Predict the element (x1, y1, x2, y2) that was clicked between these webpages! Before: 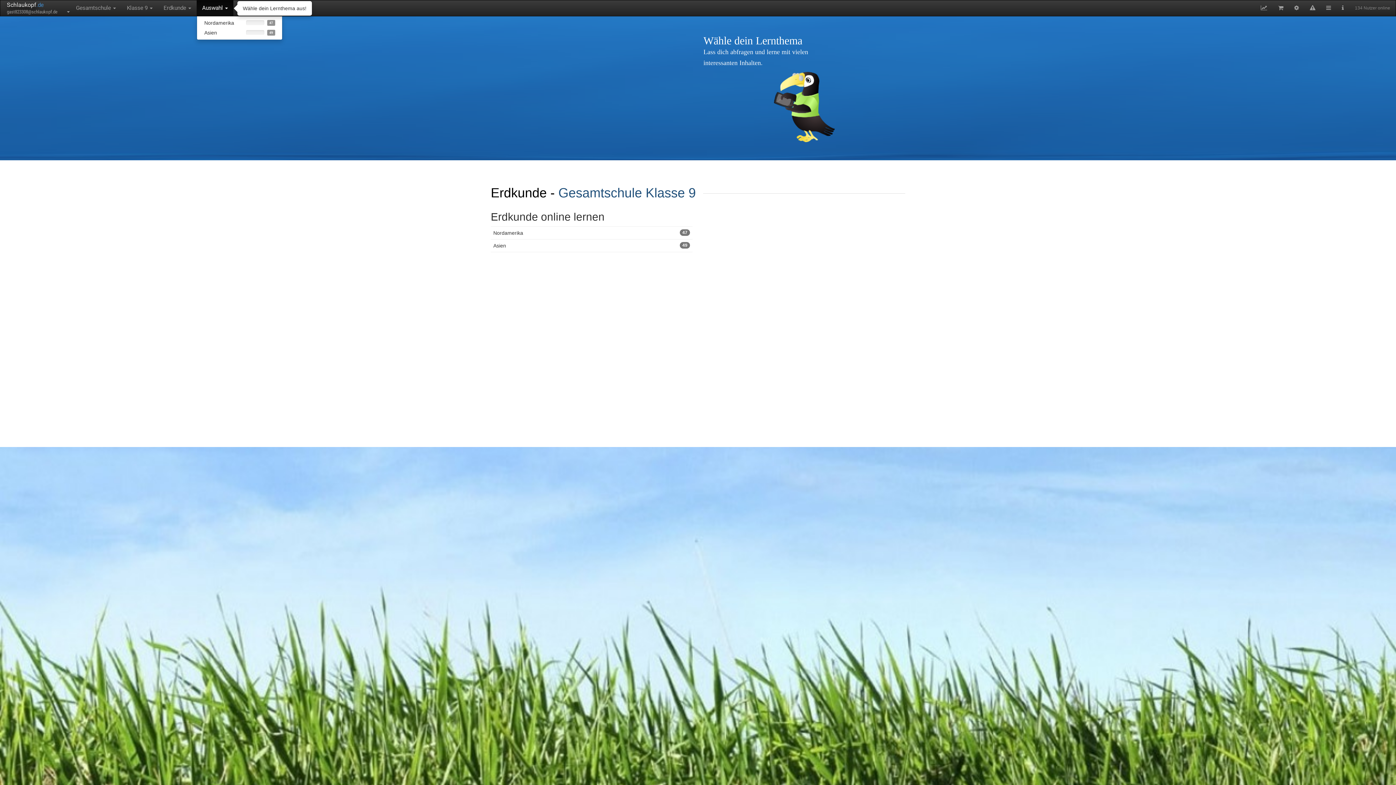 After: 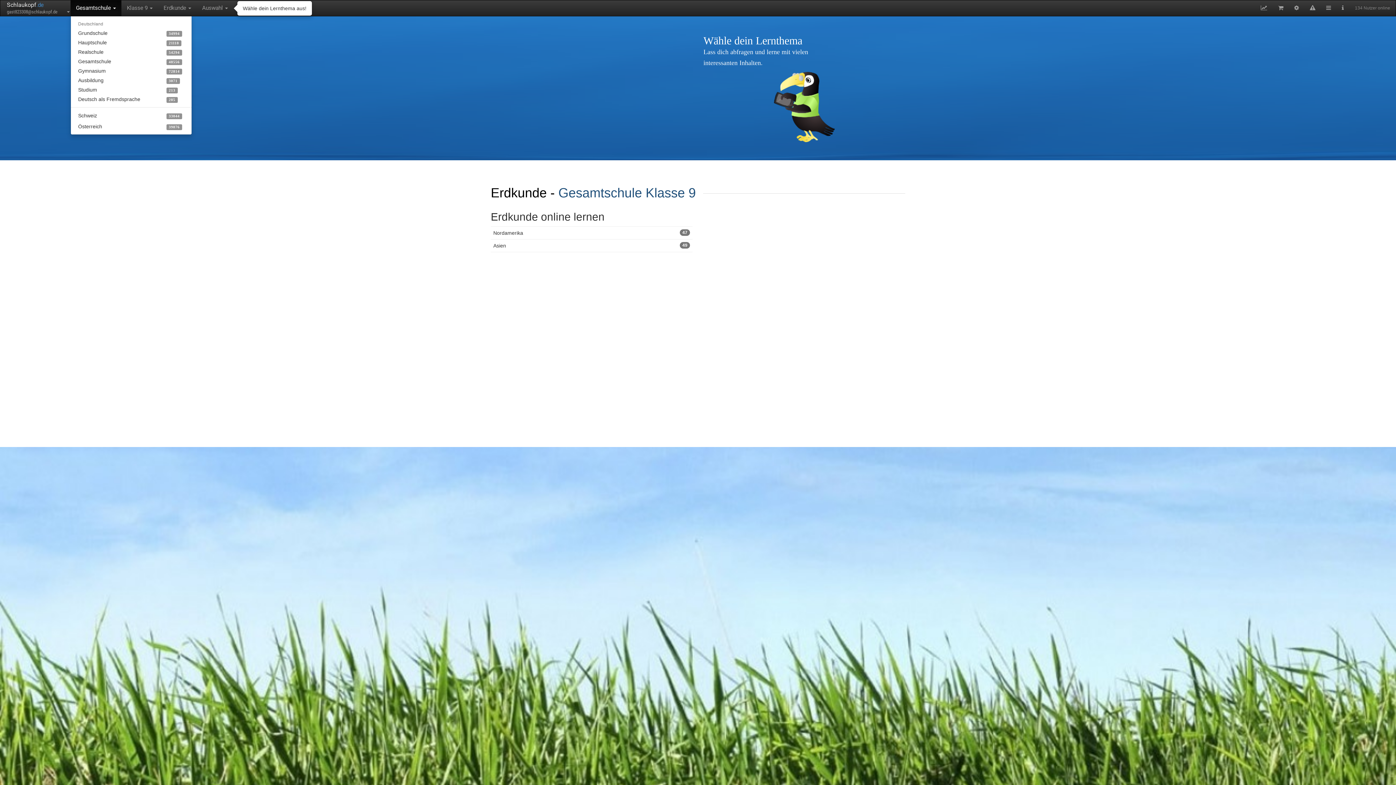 Action: label: Gesamtschule  bbox: (70, 0, 121, 16)